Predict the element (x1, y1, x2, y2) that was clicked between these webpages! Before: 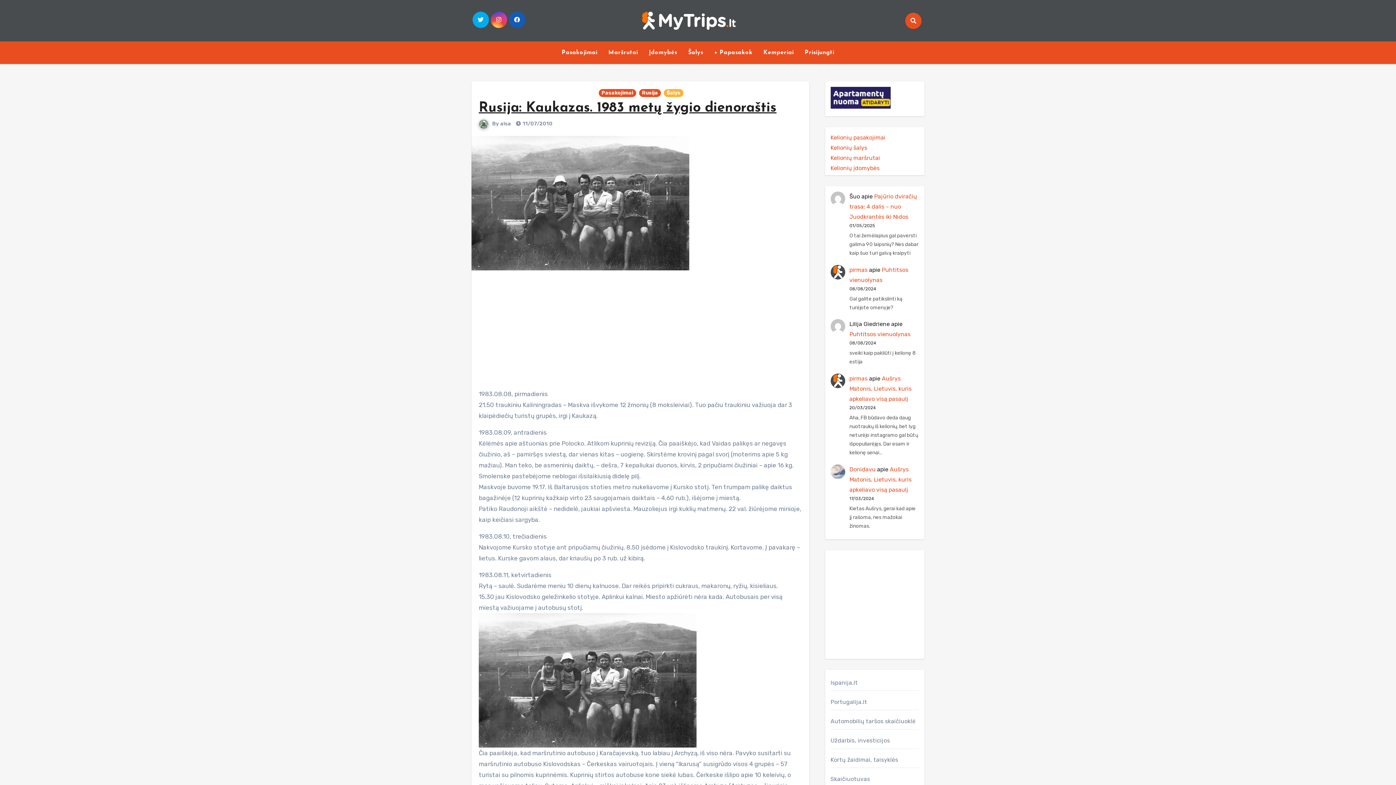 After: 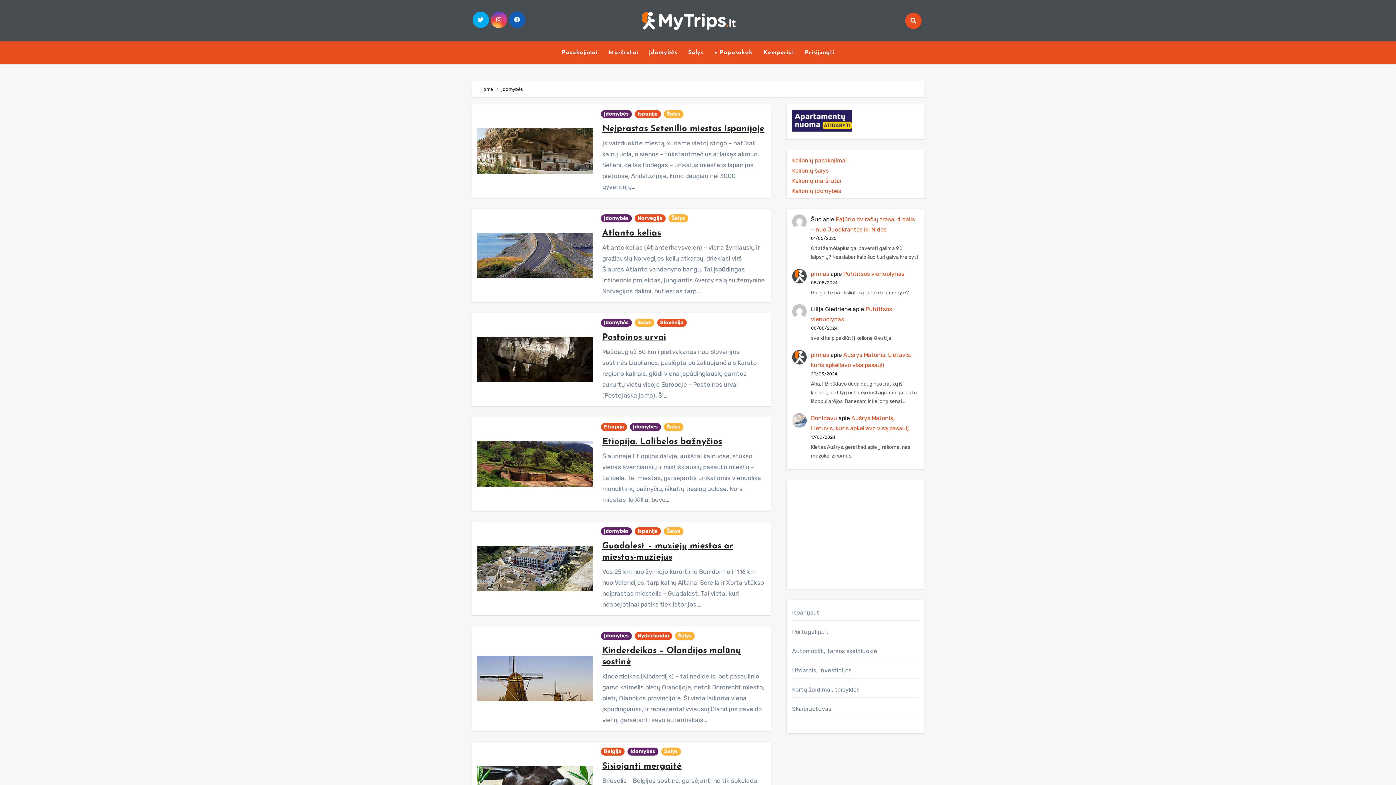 Action: bbox: (643, 44, 682, 60) label: Įdomybės